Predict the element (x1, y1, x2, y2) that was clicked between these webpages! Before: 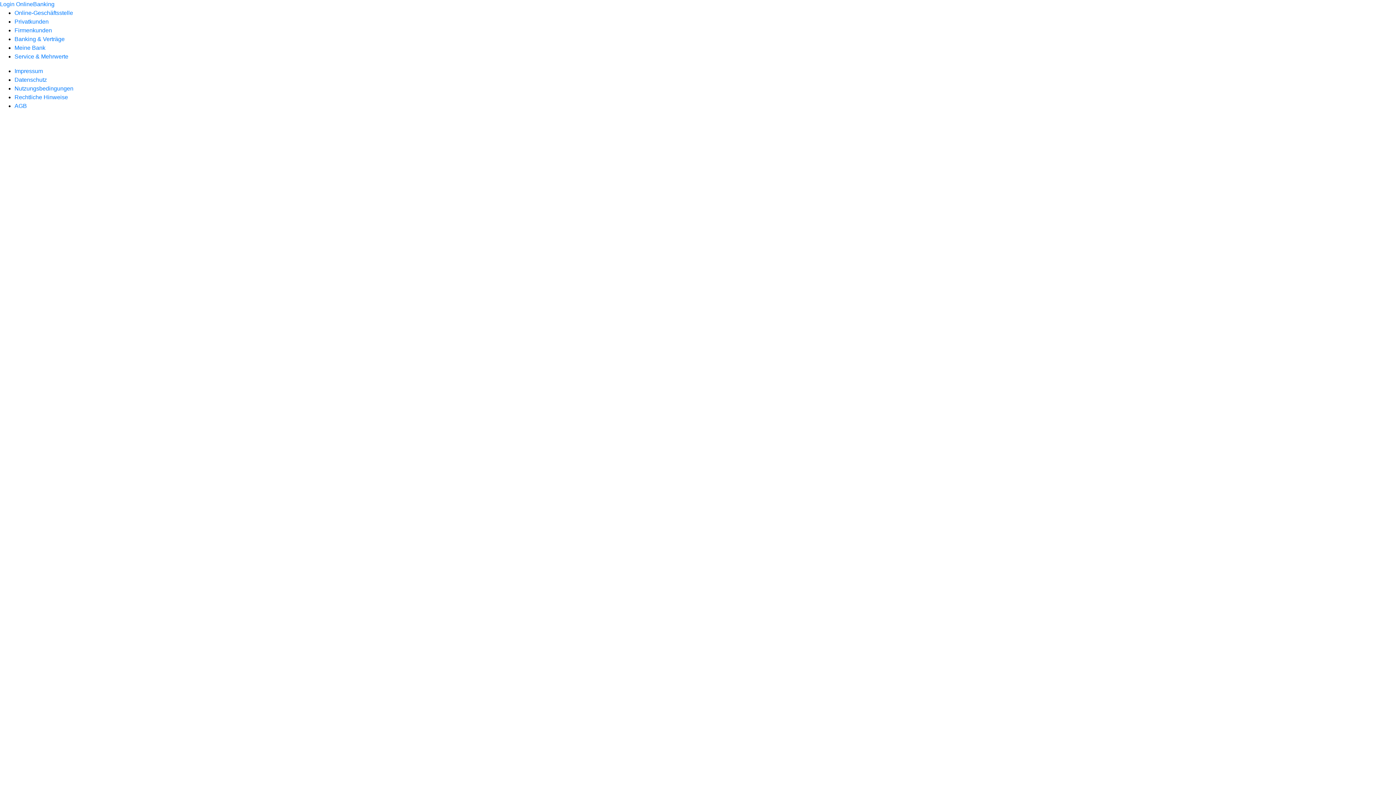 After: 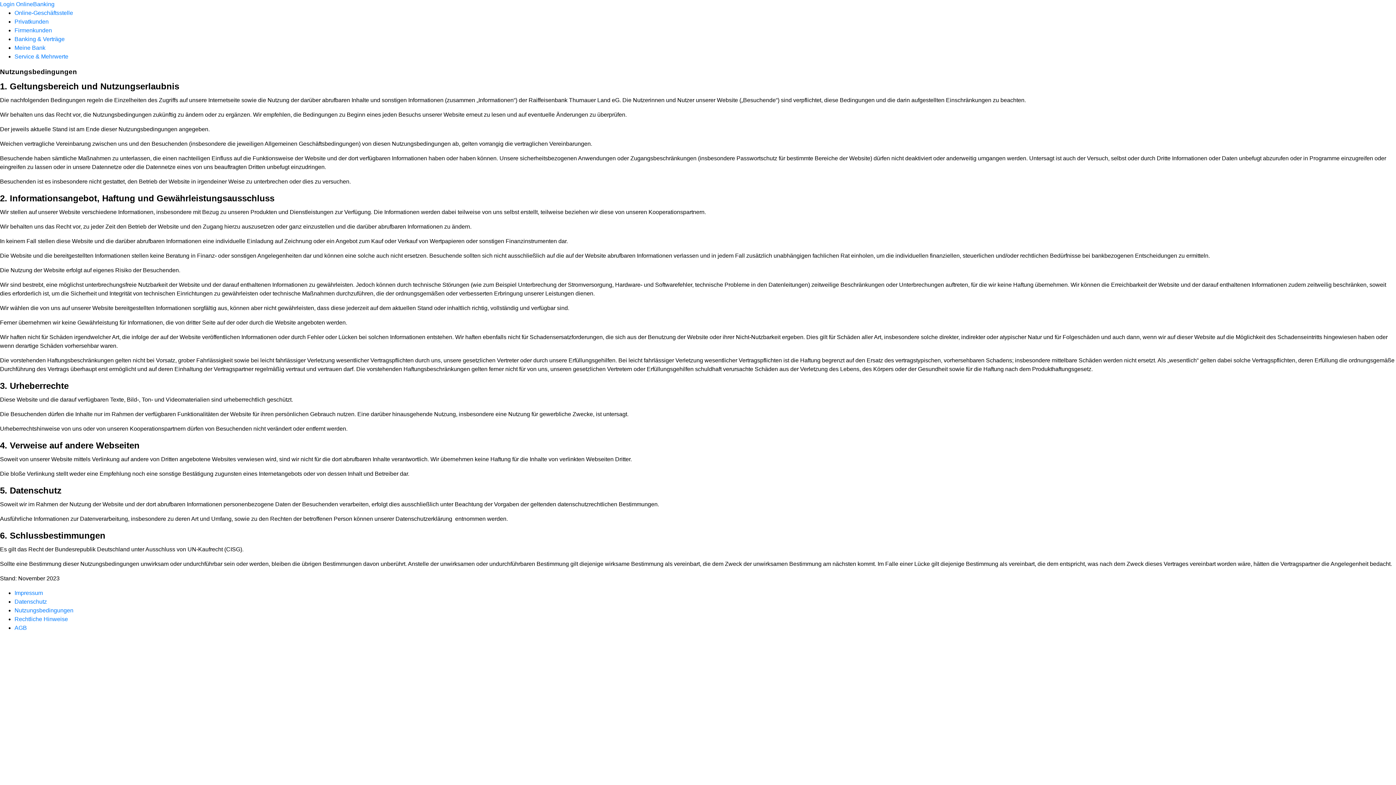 Action: bbox: (14, 85, 73, 91) label: Nutzungsbedingungen